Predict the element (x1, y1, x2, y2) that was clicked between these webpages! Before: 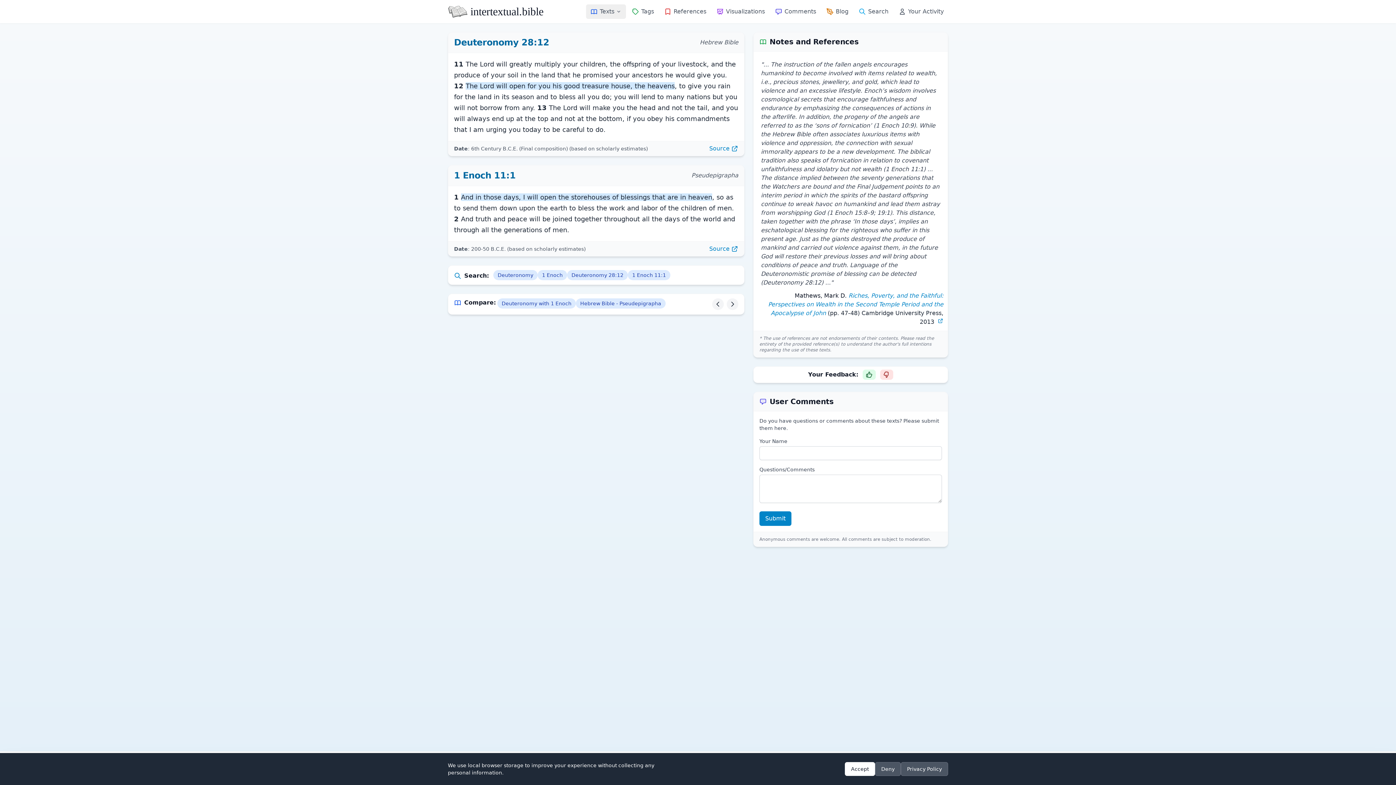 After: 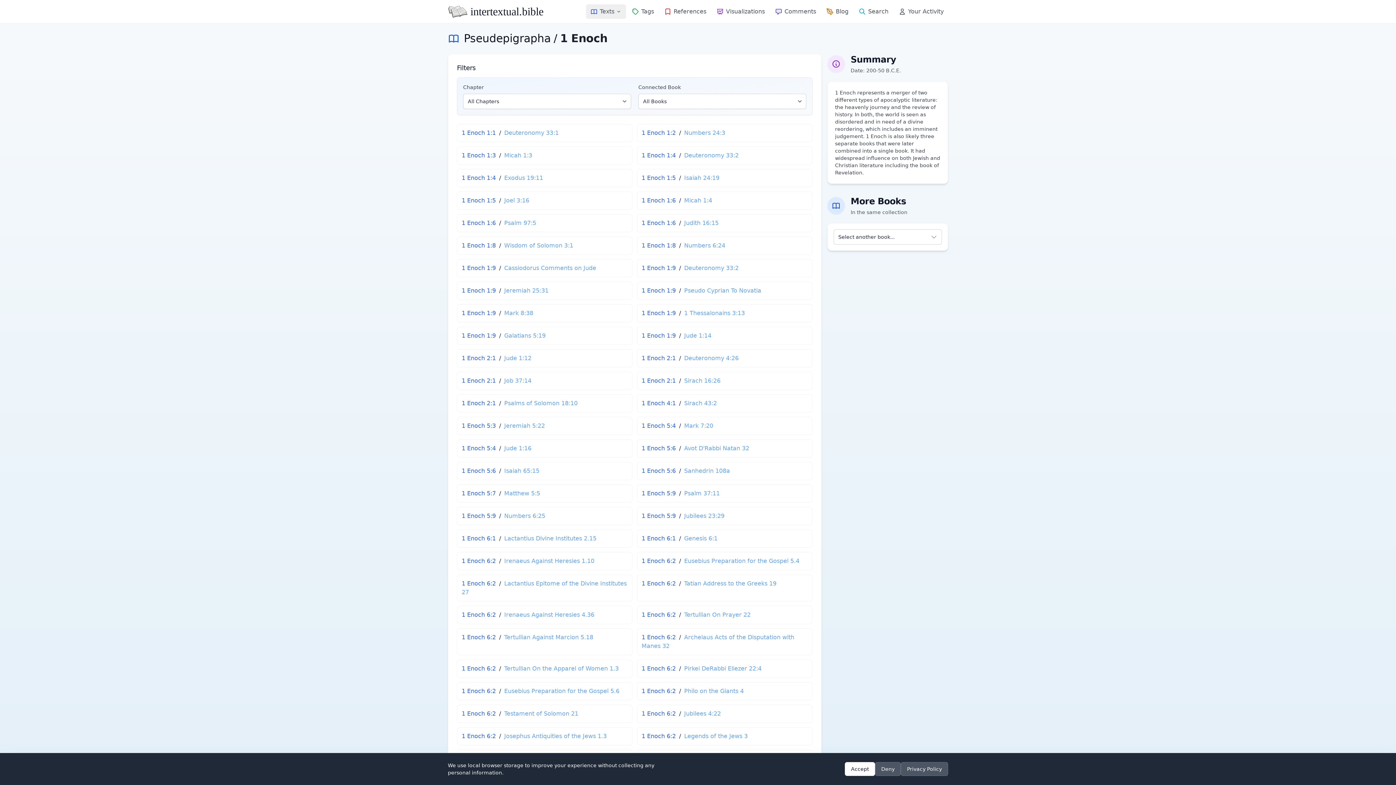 Action: bbox: (537, 270, 567, 280) label: 1 Enoch